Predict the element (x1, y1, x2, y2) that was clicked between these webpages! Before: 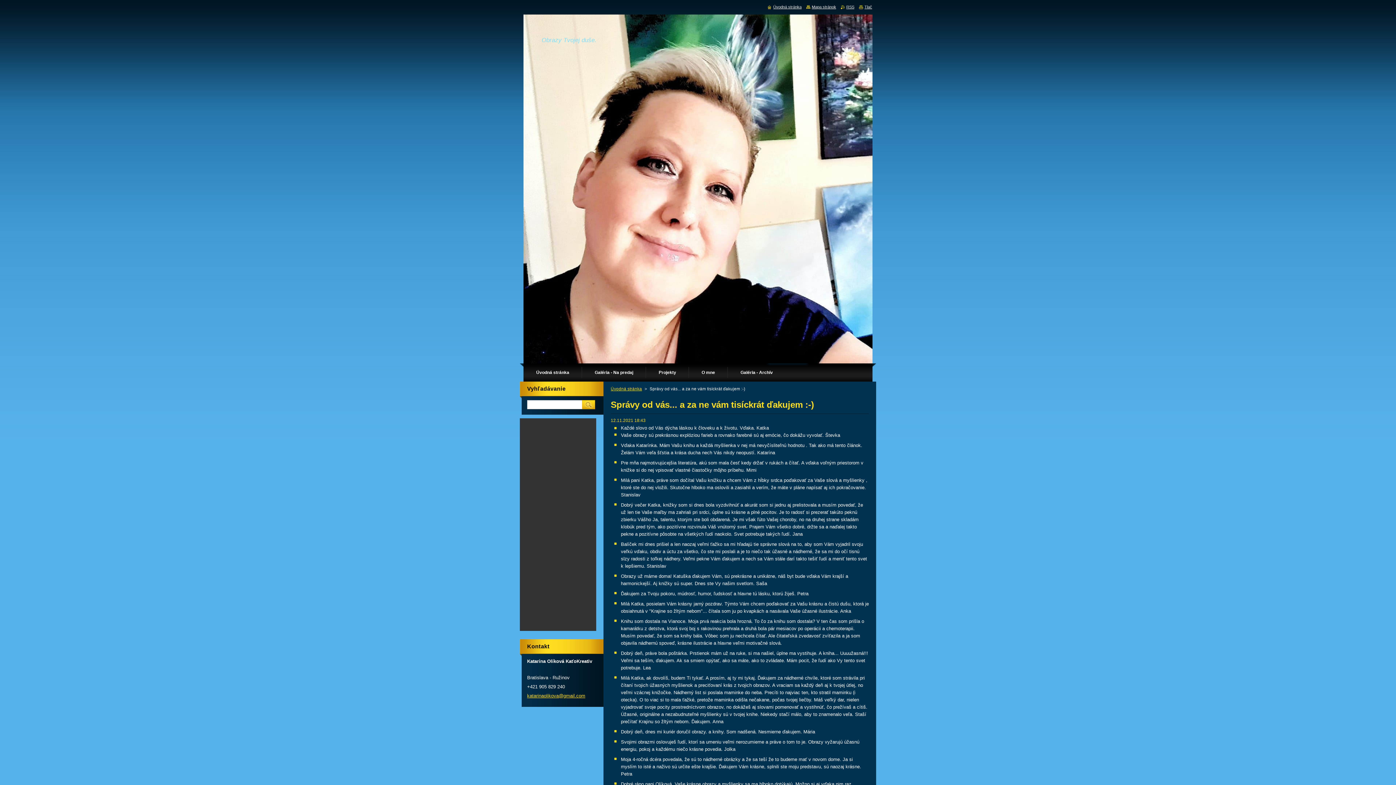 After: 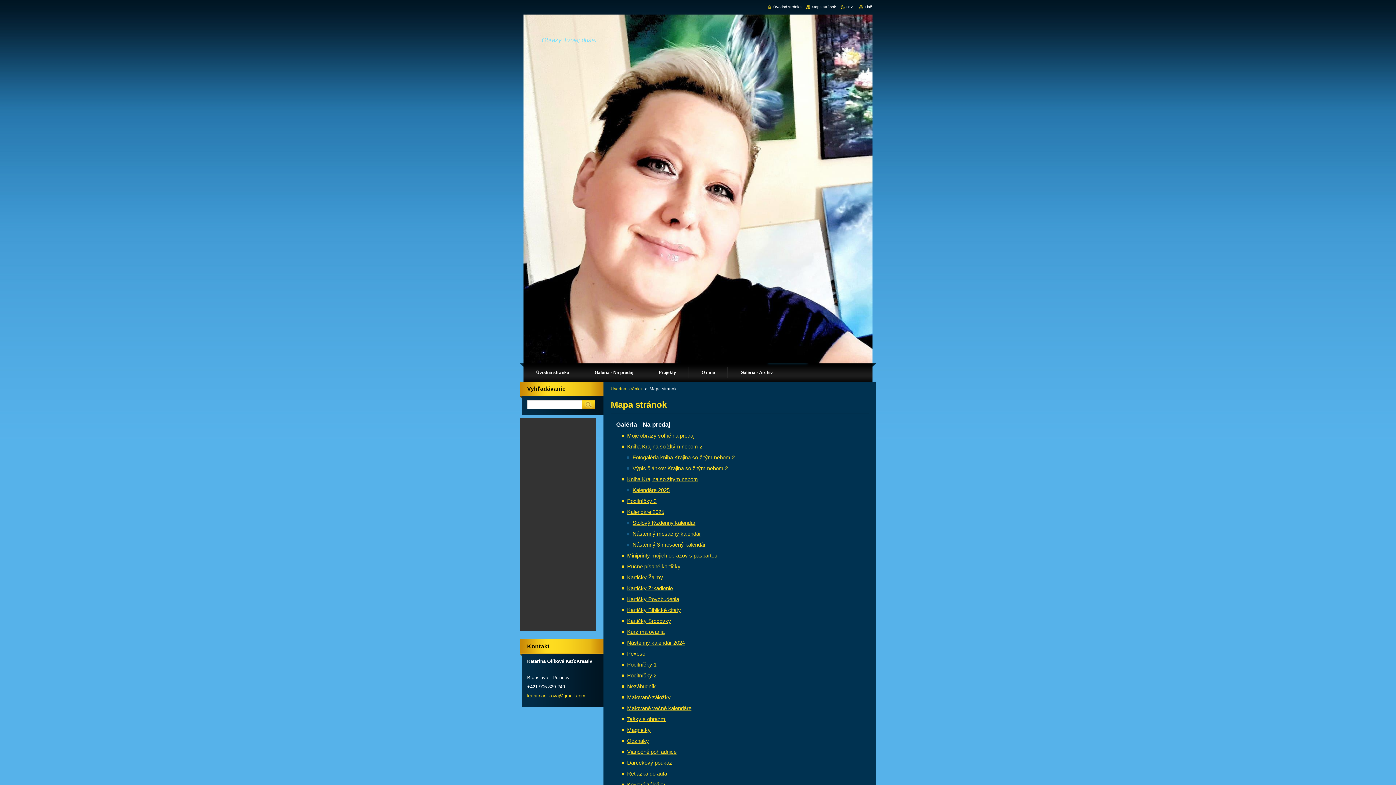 Action: bbox: (806, 4, 836, 9) label: Mapa stránok